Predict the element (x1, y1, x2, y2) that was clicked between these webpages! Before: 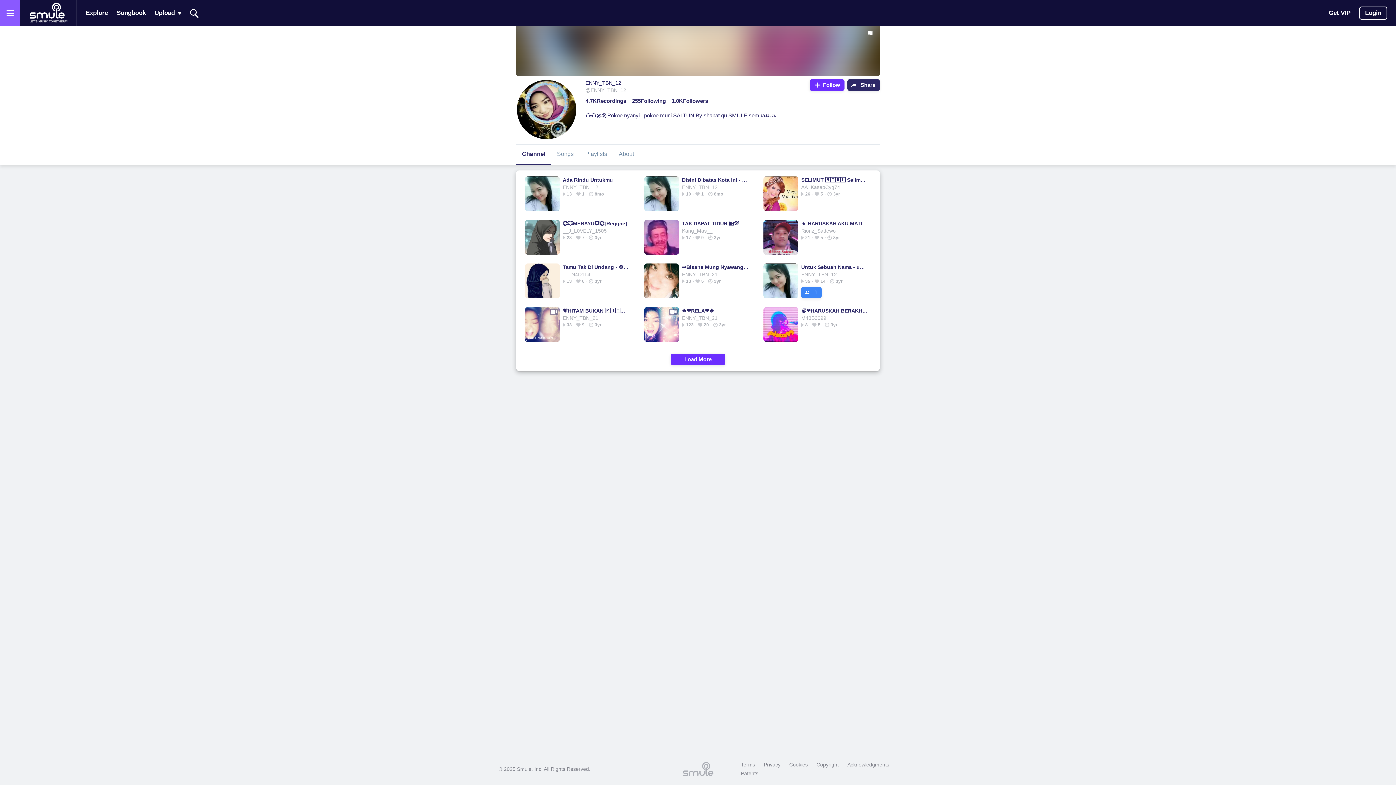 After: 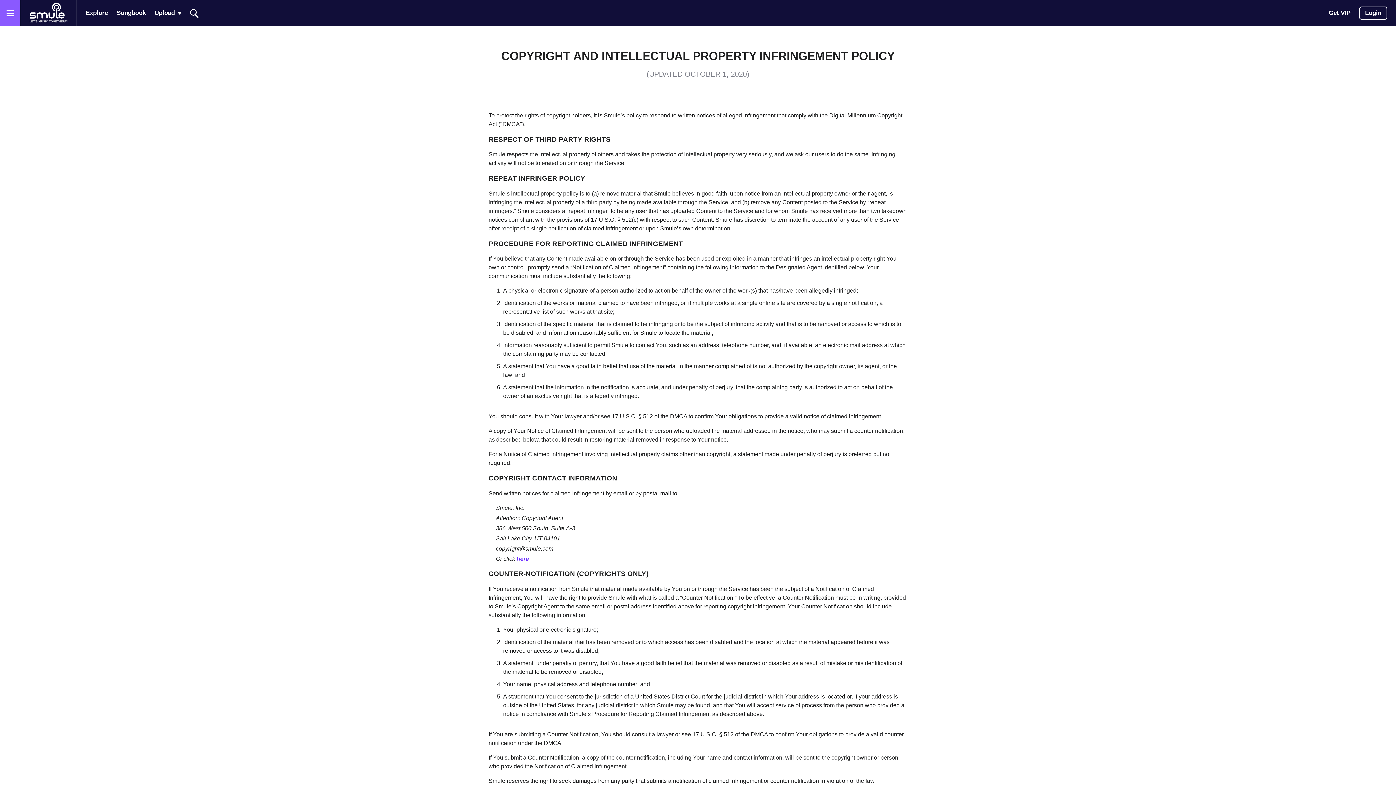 Action: label: Copyright bbox: (813, 760, 842, 769)